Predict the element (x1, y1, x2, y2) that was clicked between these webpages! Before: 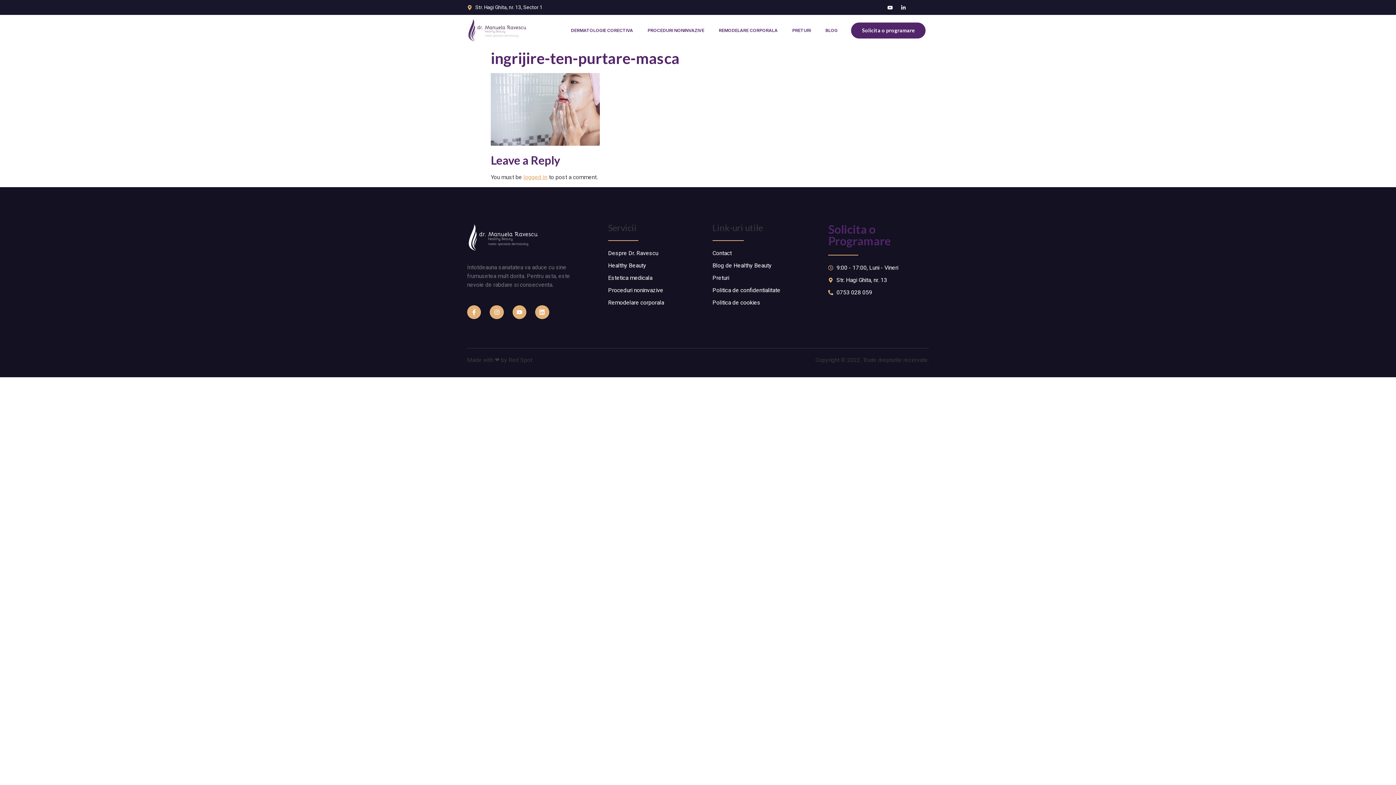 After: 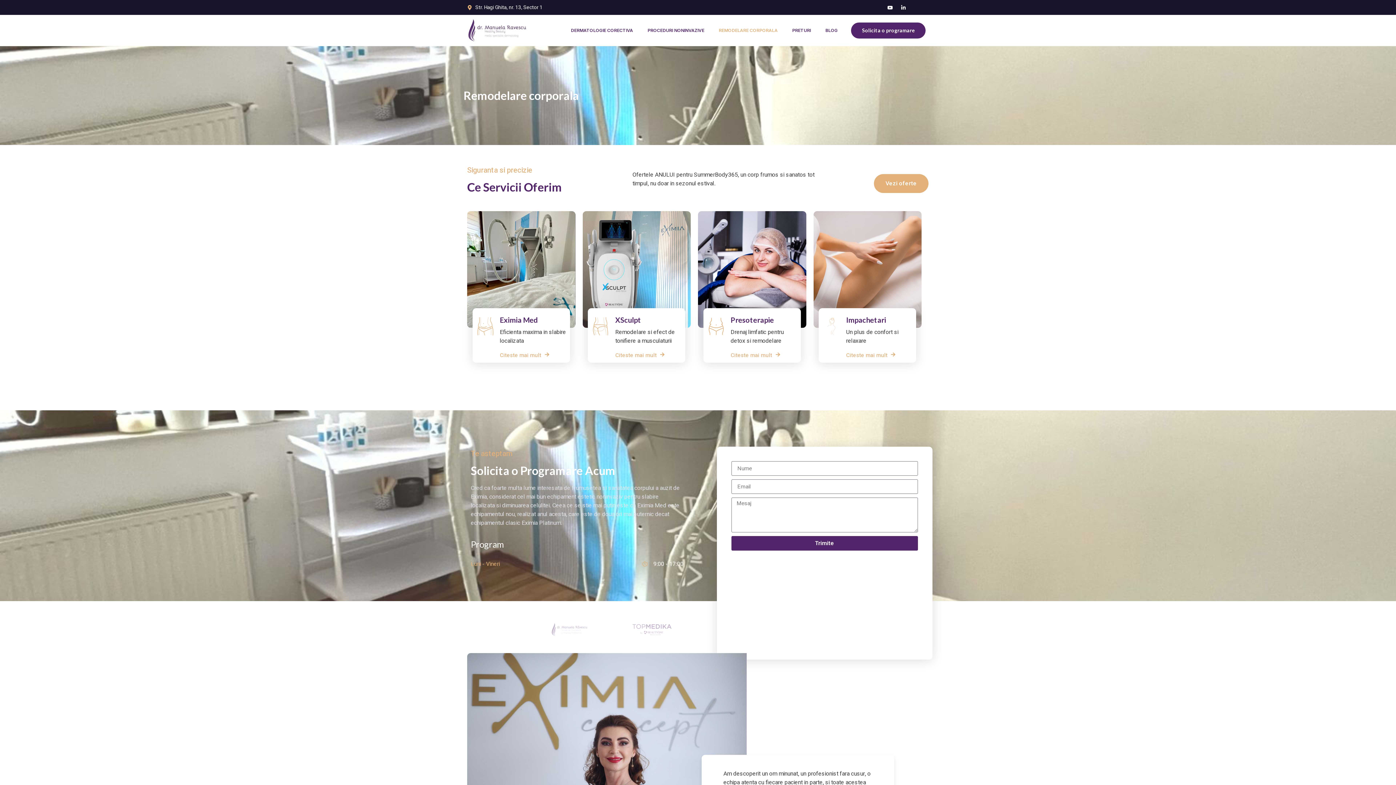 Action: bbox: (711, 22, 785, 38) label: REMODELARE CORPORALA